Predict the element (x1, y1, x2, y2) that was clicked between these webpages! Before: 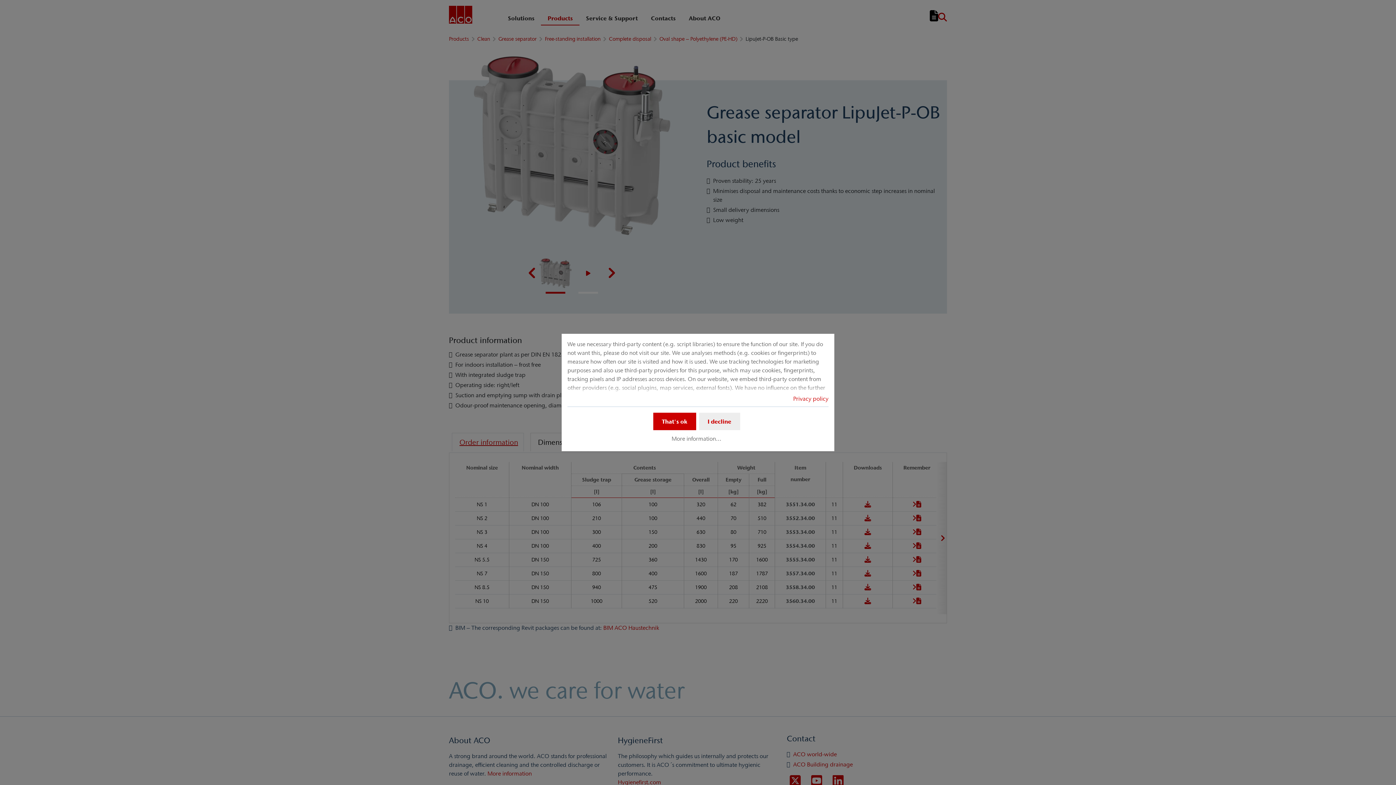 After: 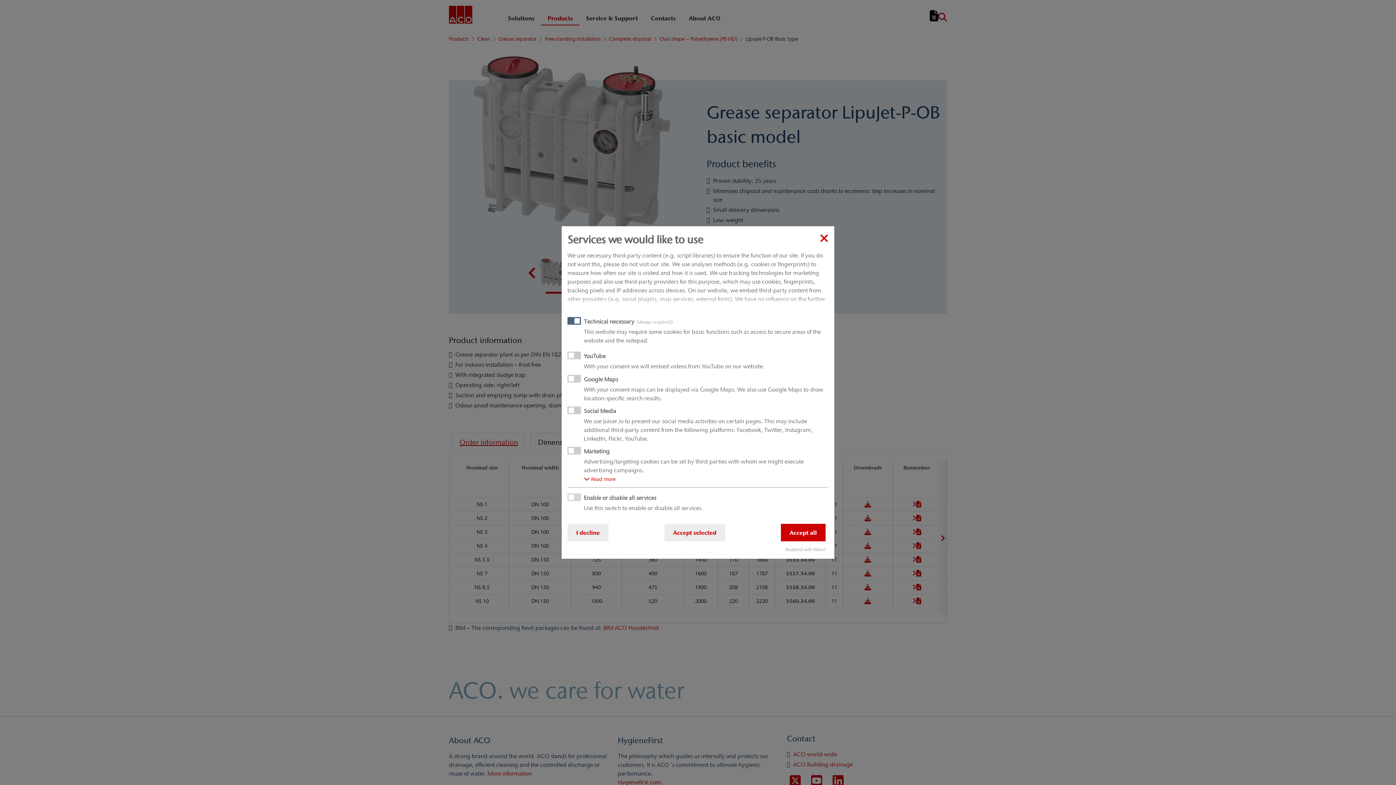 Action: label: More information... bbox: (669, 432, 723, 445)